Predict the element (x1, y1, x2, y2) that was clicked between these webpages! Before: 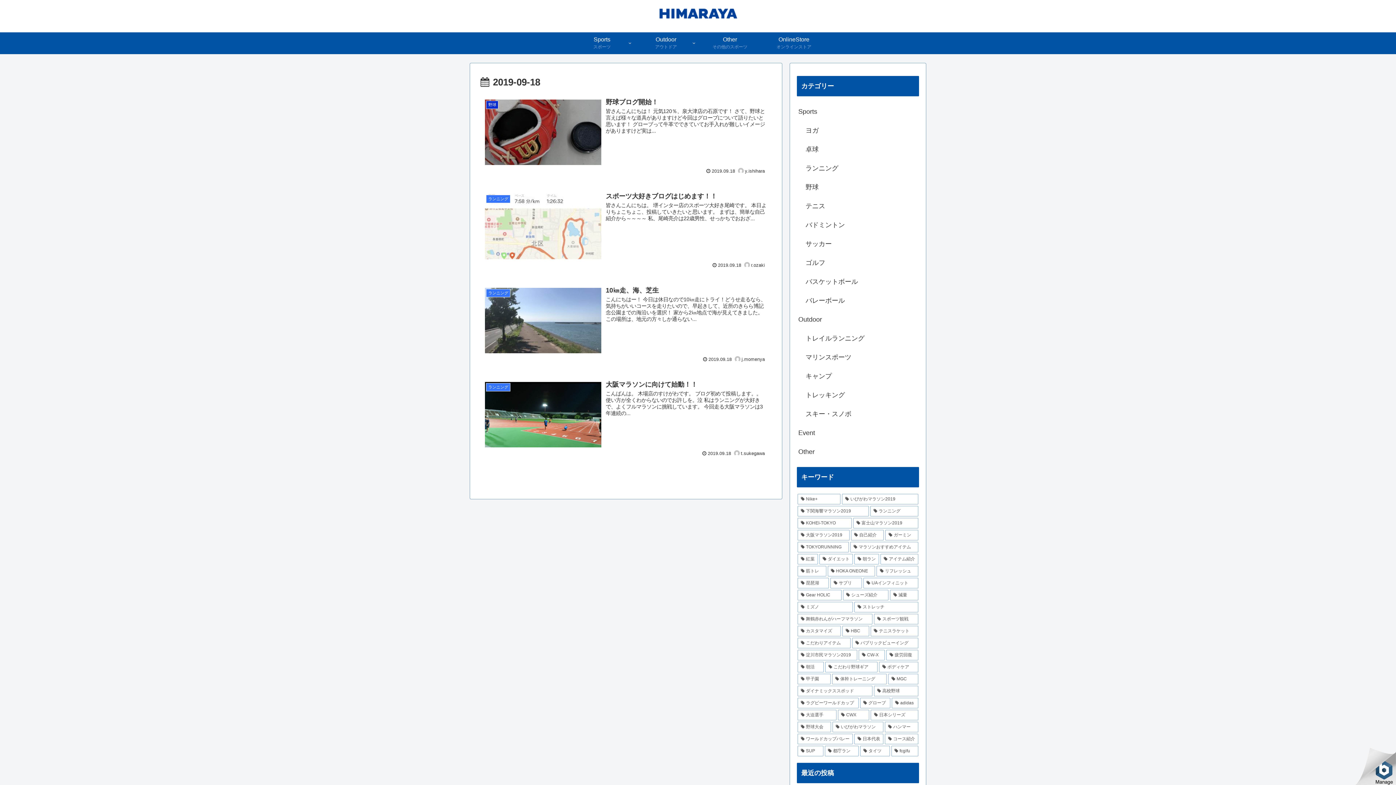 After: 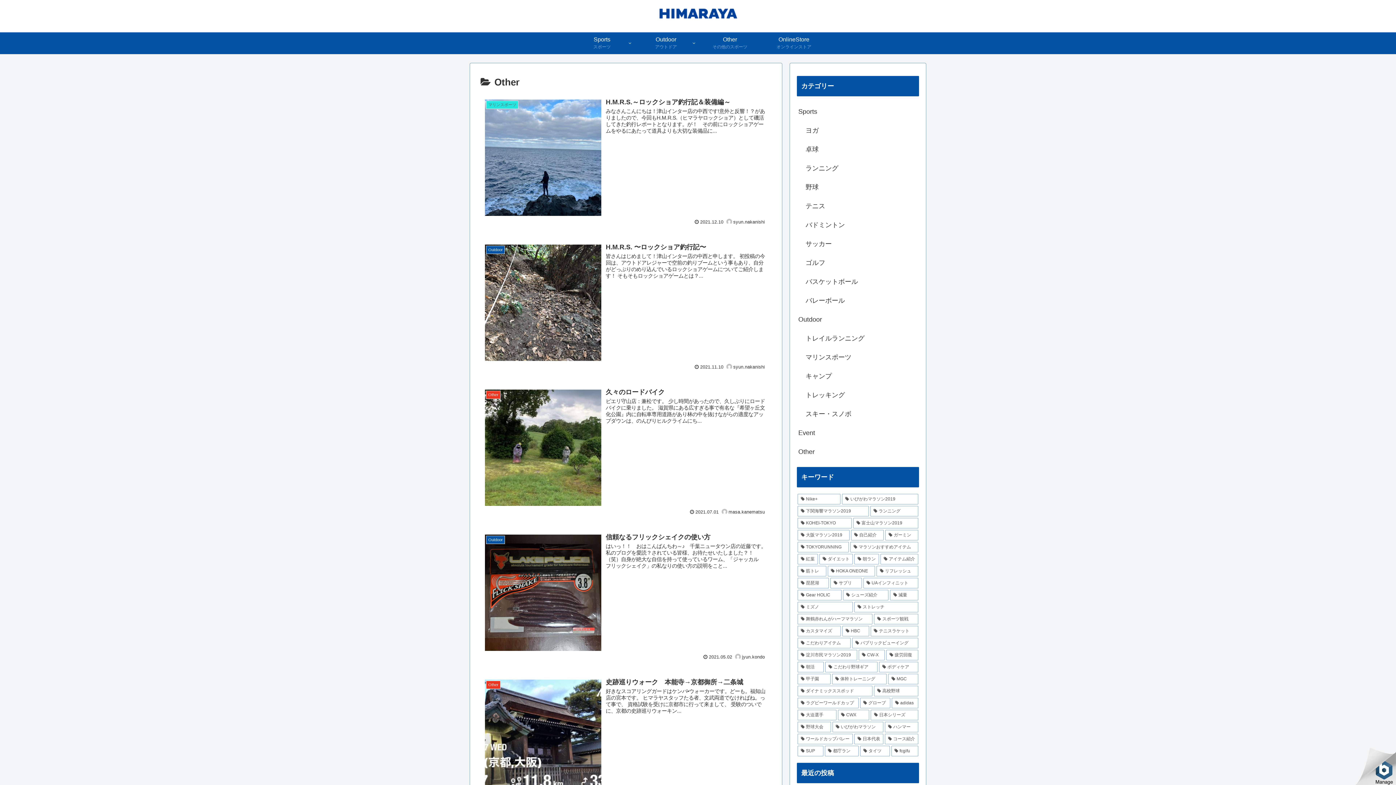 Action: bbox: (797, 442, 919, 461) label: Other